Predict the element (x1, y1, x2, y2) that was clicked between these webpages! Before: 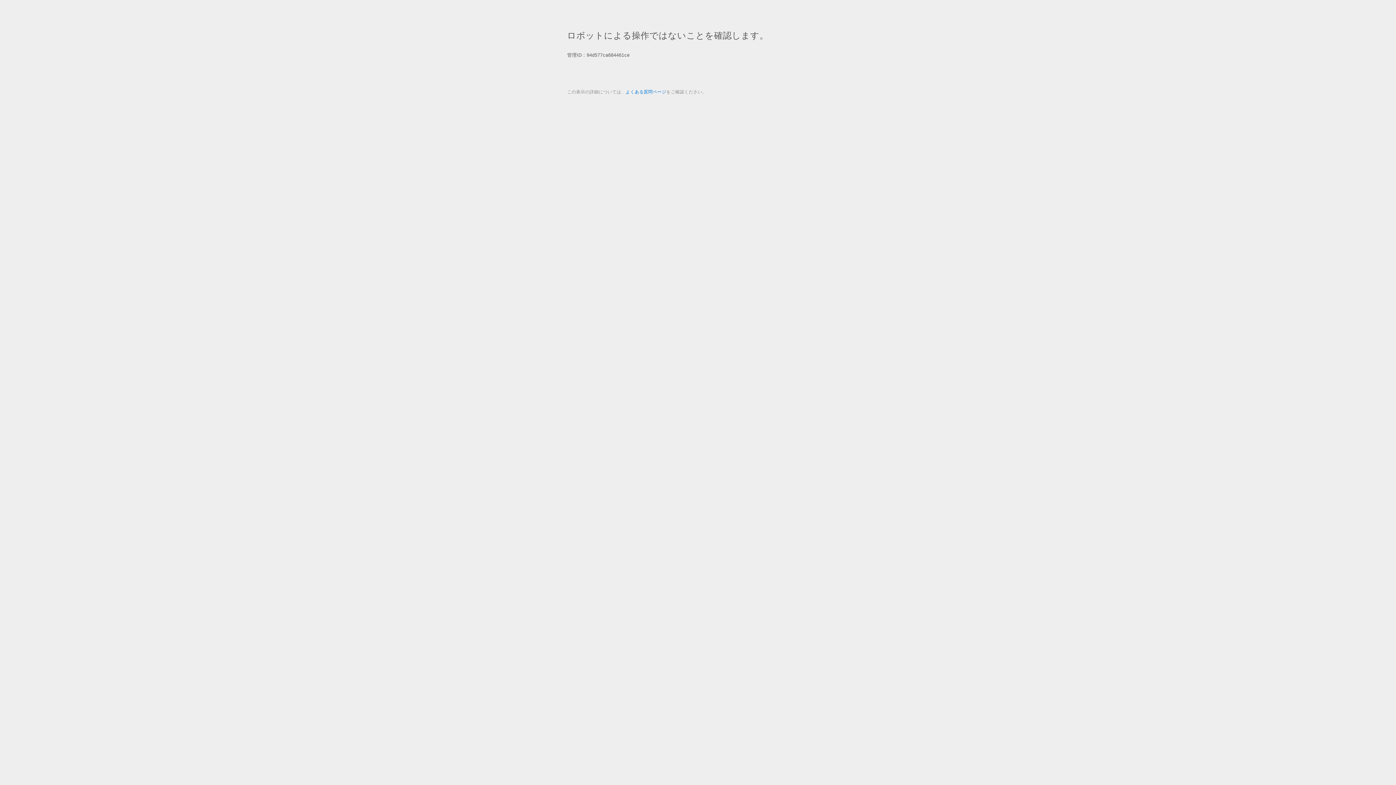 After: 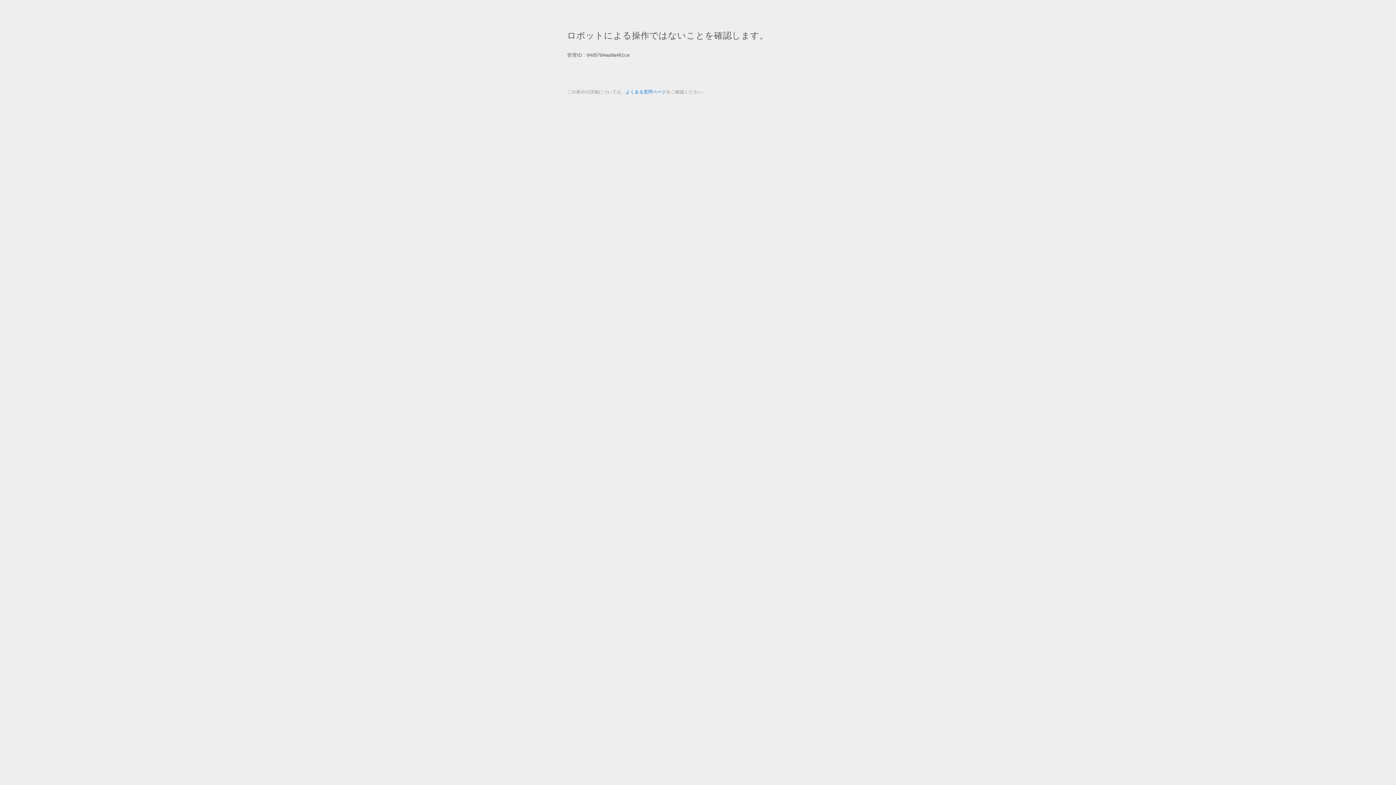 Action: label: よくある質問ページ bbox: (625, 89, 666, 94)